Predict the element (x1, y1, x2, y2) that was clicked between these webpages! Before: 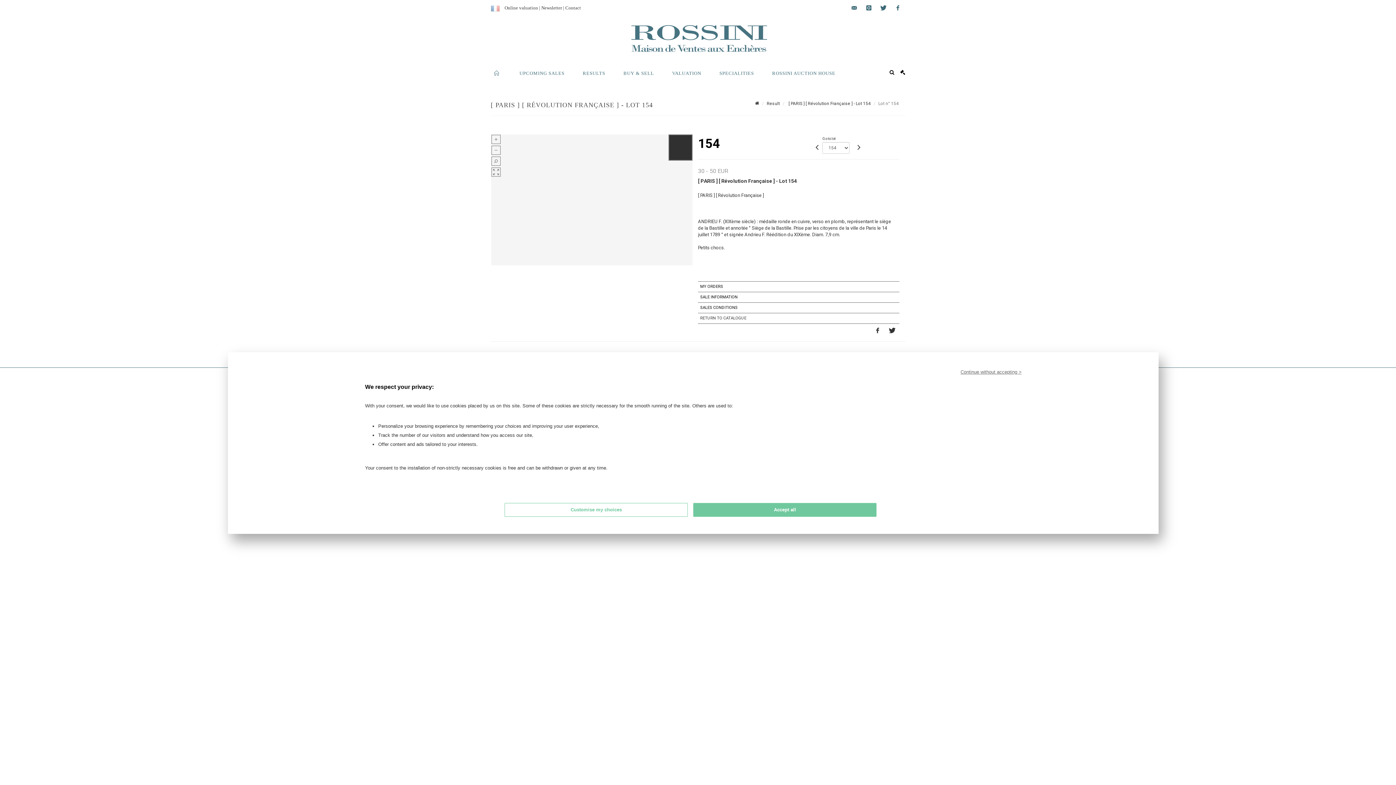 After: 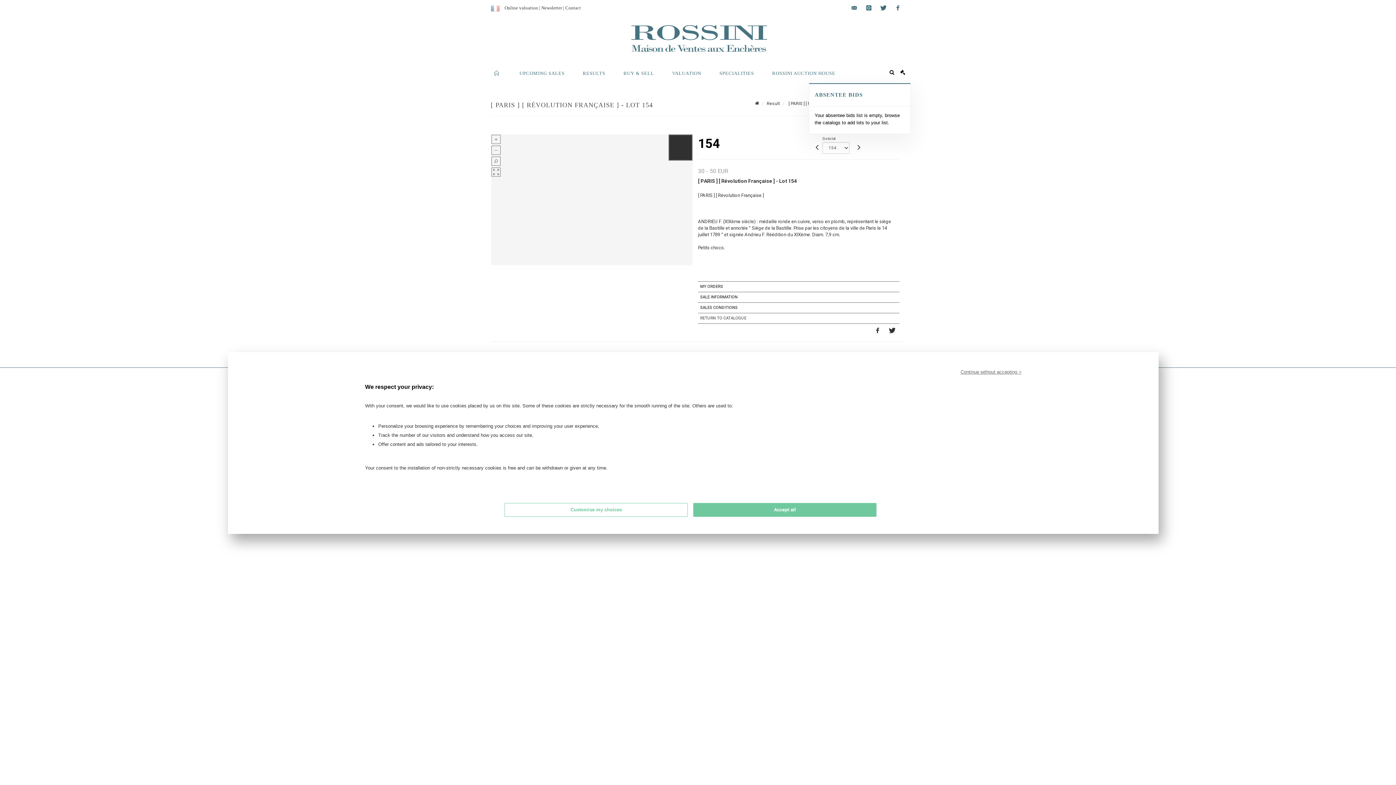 Action: bbox: (900, 68, 905, 76)